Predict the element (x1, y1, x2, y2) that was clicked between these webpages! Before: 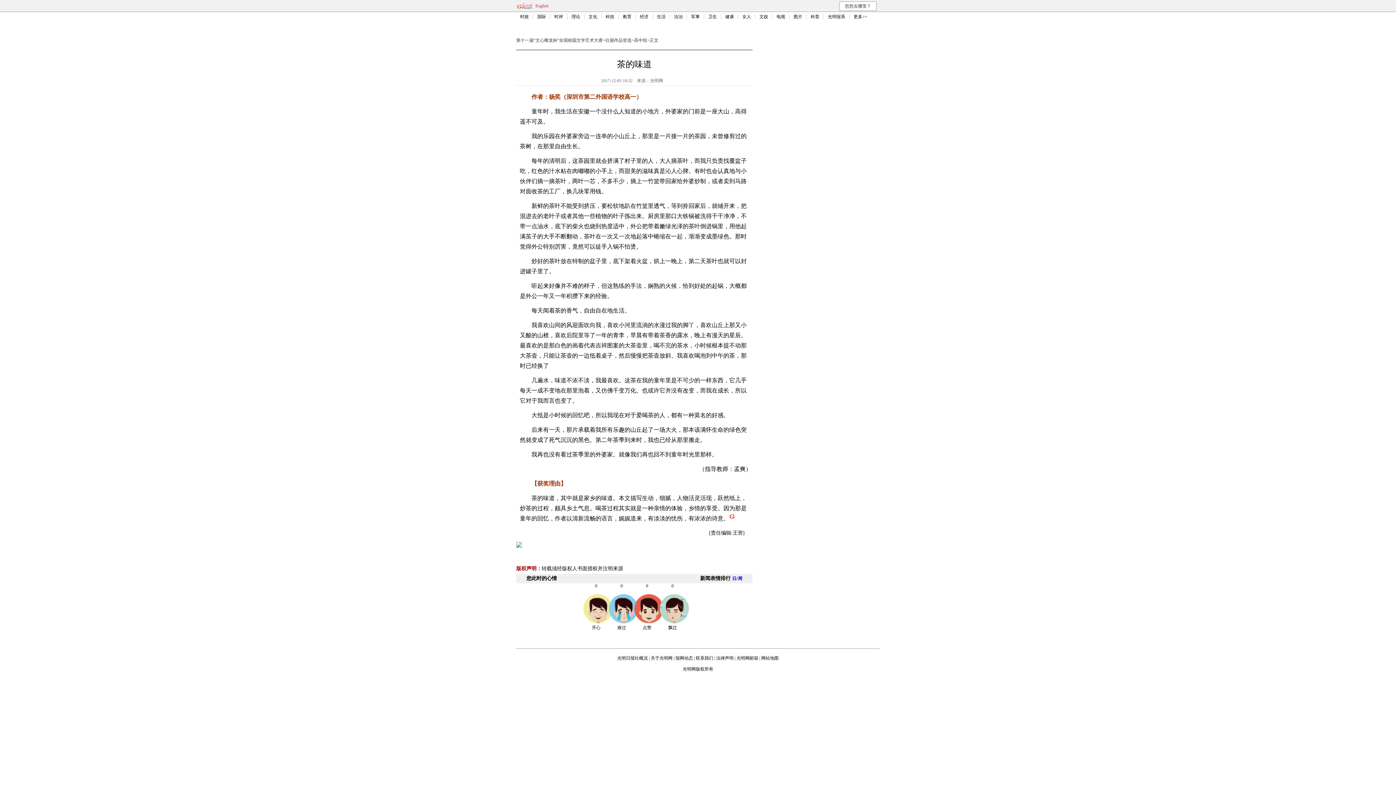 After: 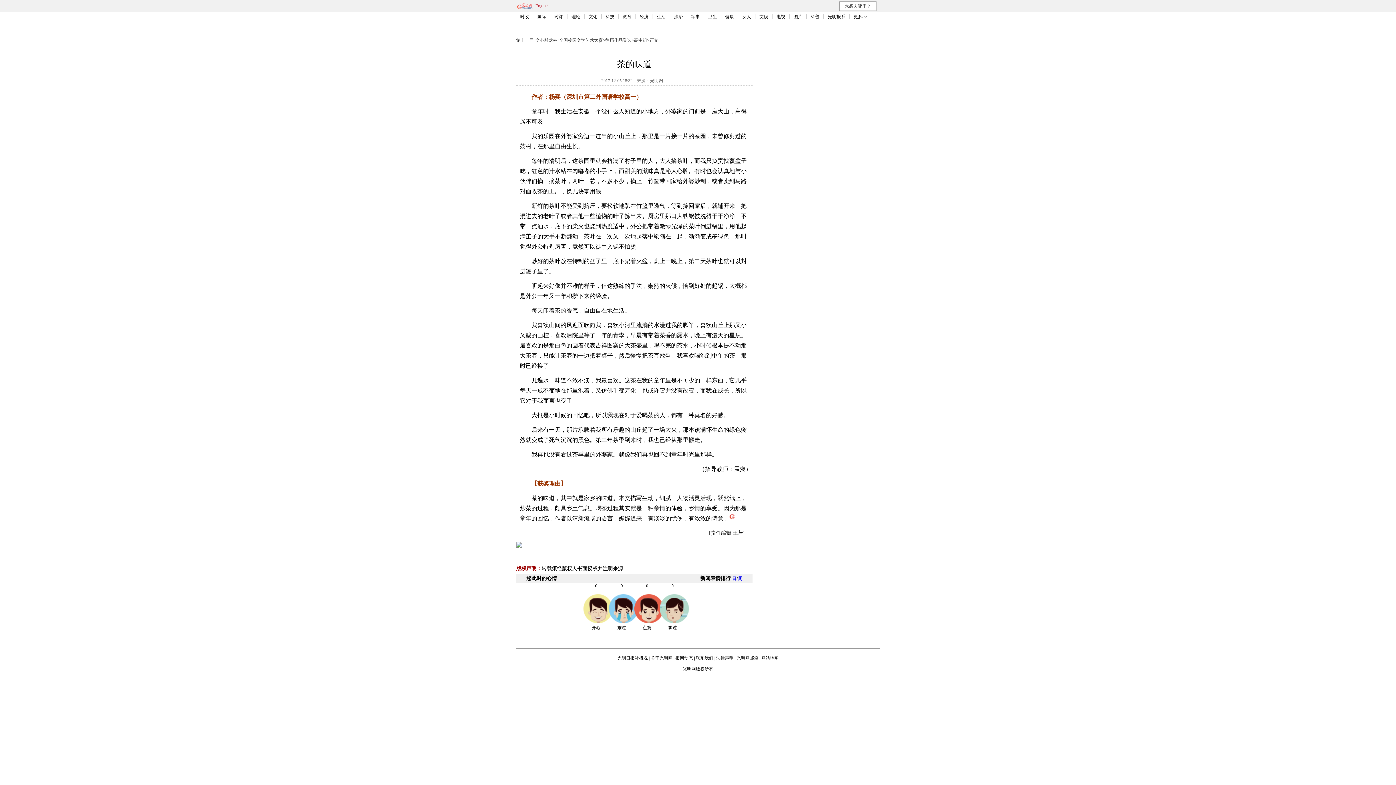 Action: bbox: (729, 515, 734, 521)